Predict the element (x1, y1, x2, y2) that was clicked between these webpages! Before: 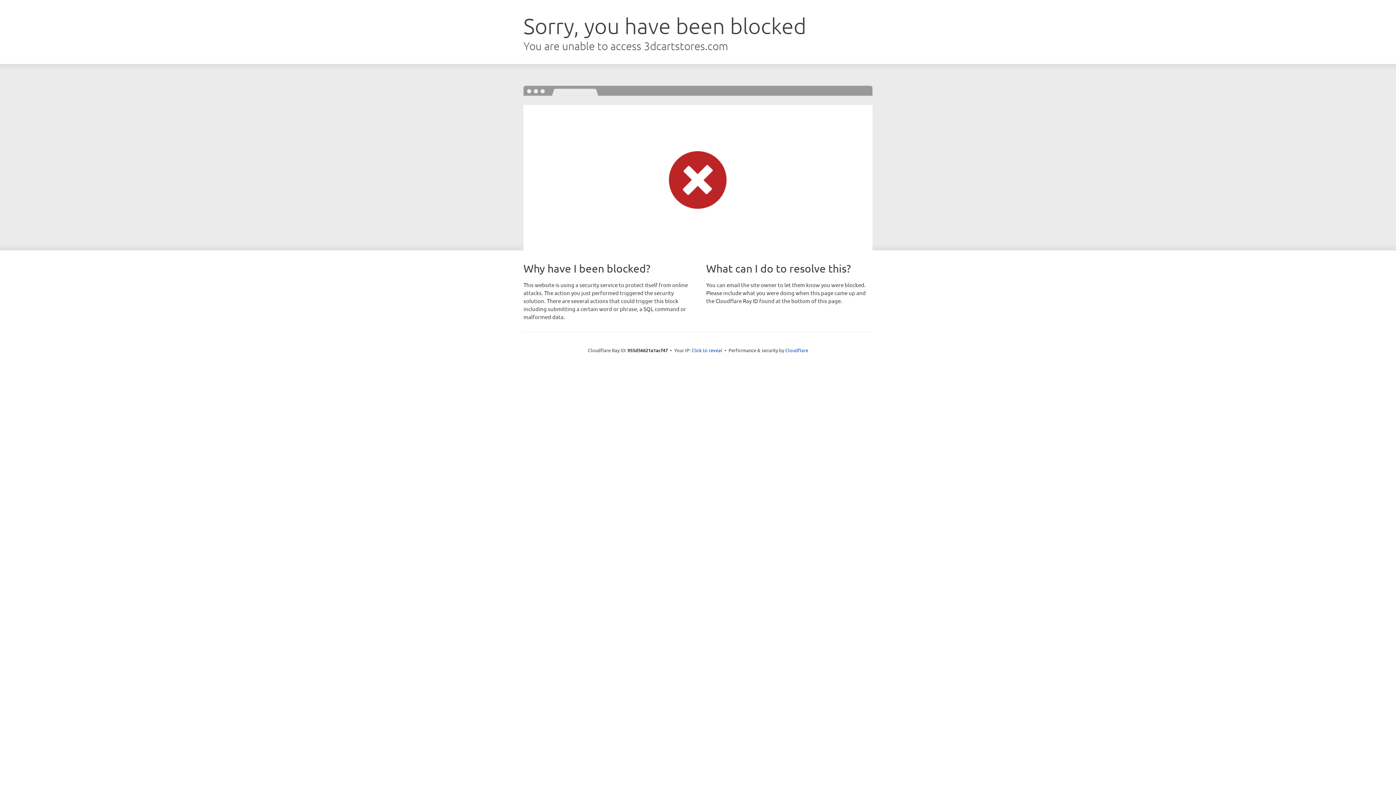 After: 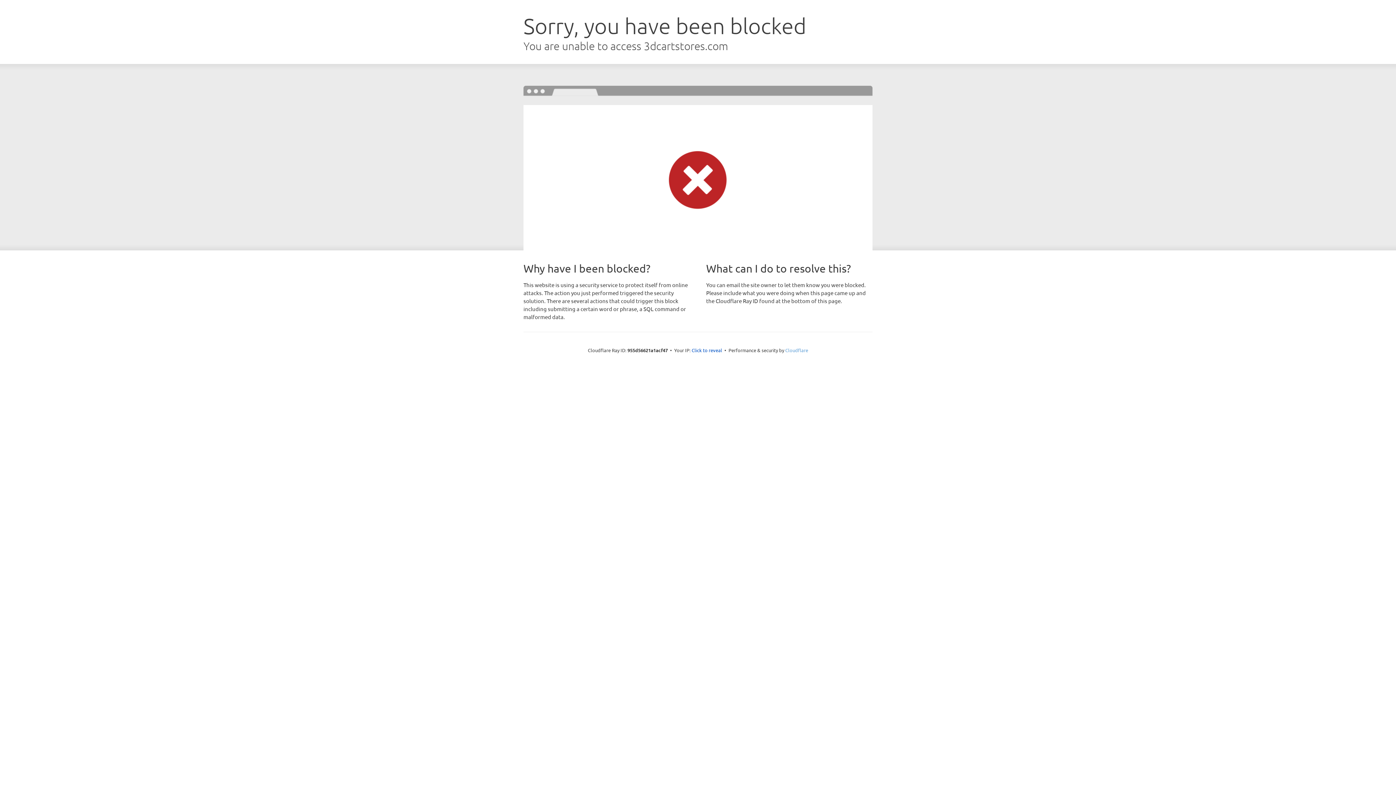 Action: bbox: (785, 347, 808, 353) label: Cloudflare